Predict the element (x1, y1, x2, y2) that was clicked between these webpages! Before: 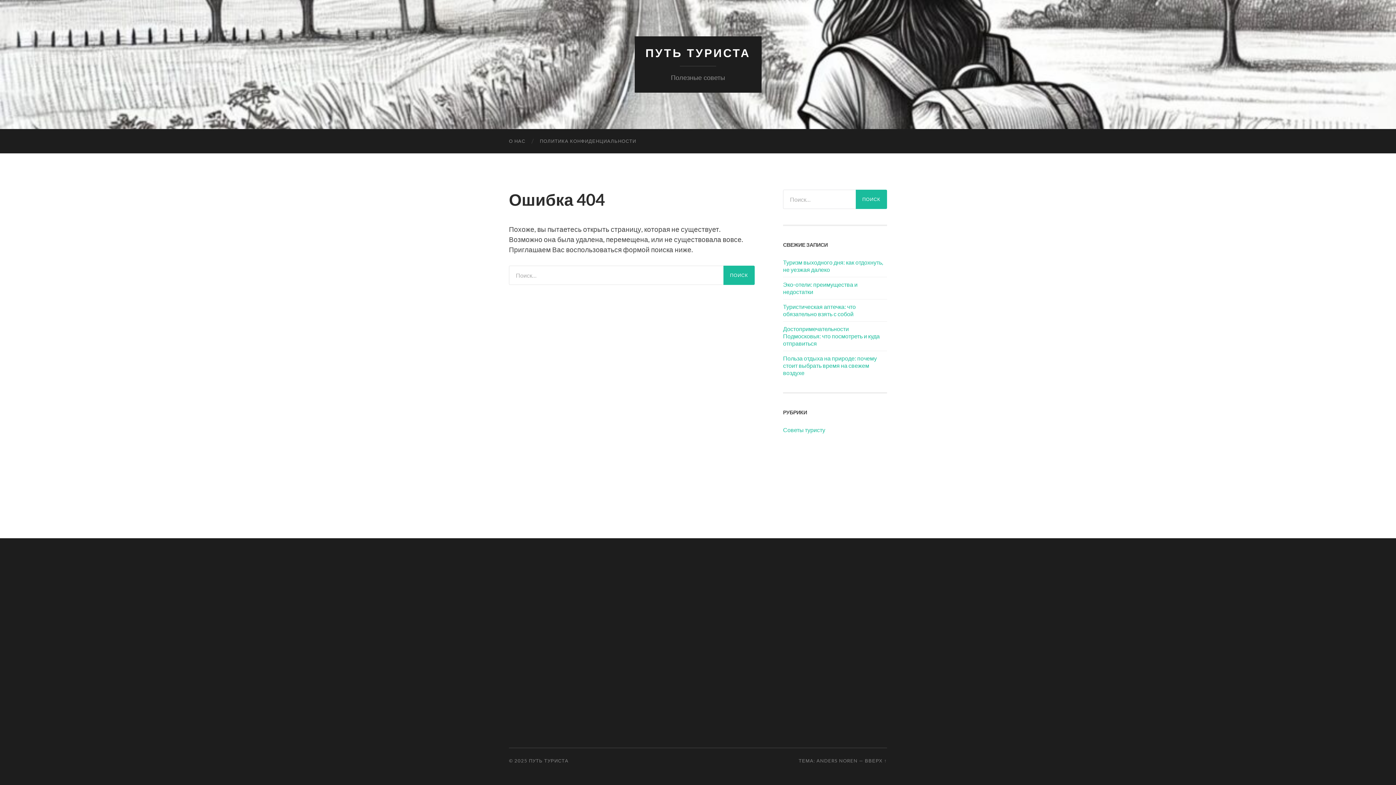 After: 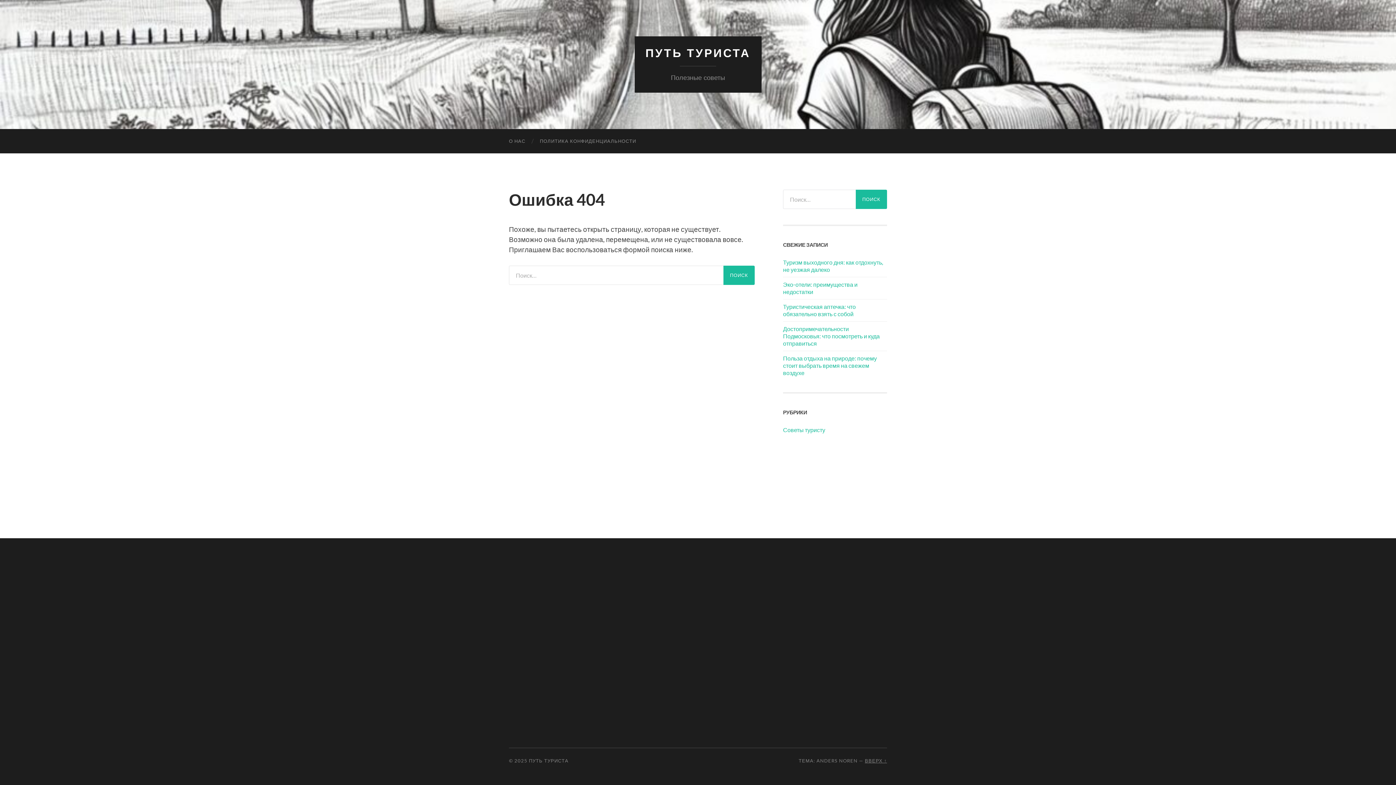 Action: bbox: (865, 758, 887, 763) label: ВВЕРХ ↑